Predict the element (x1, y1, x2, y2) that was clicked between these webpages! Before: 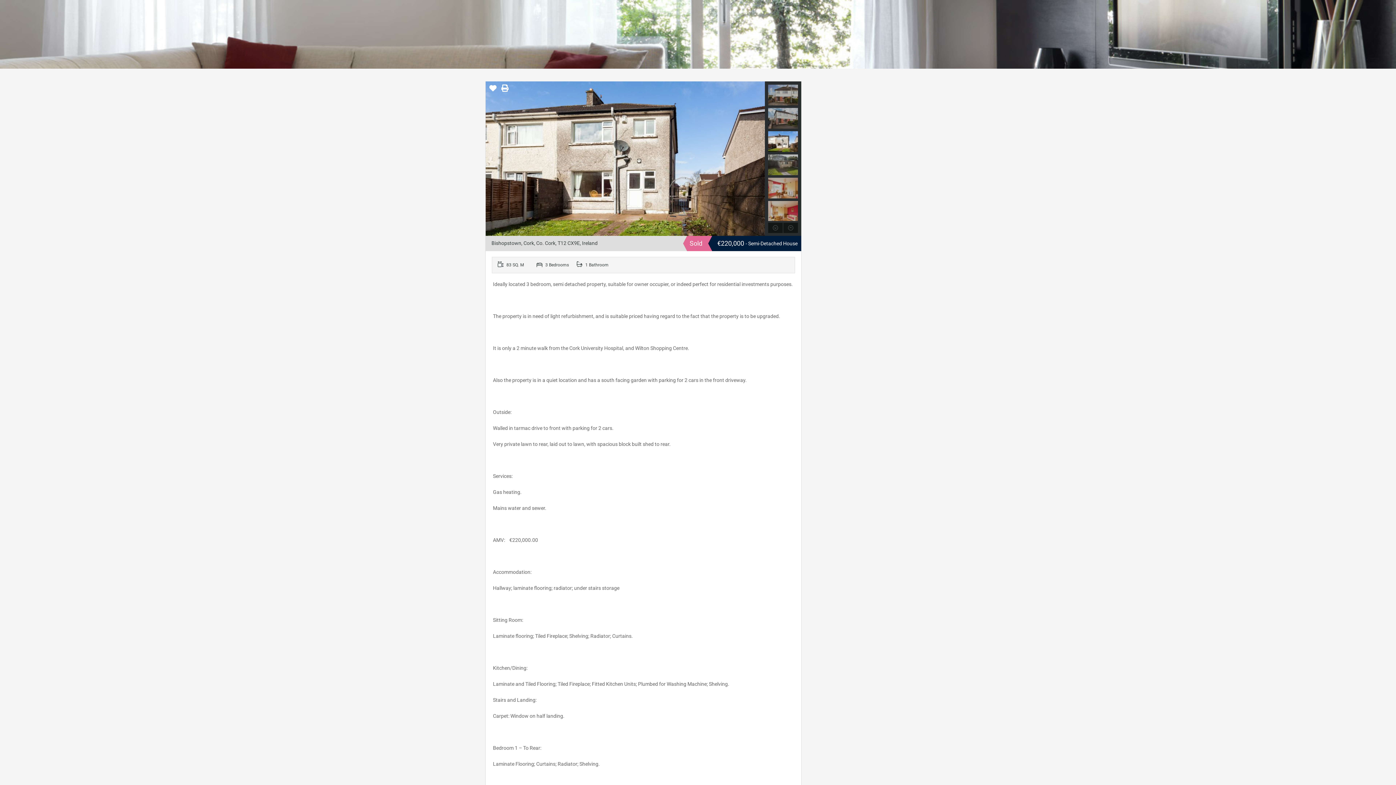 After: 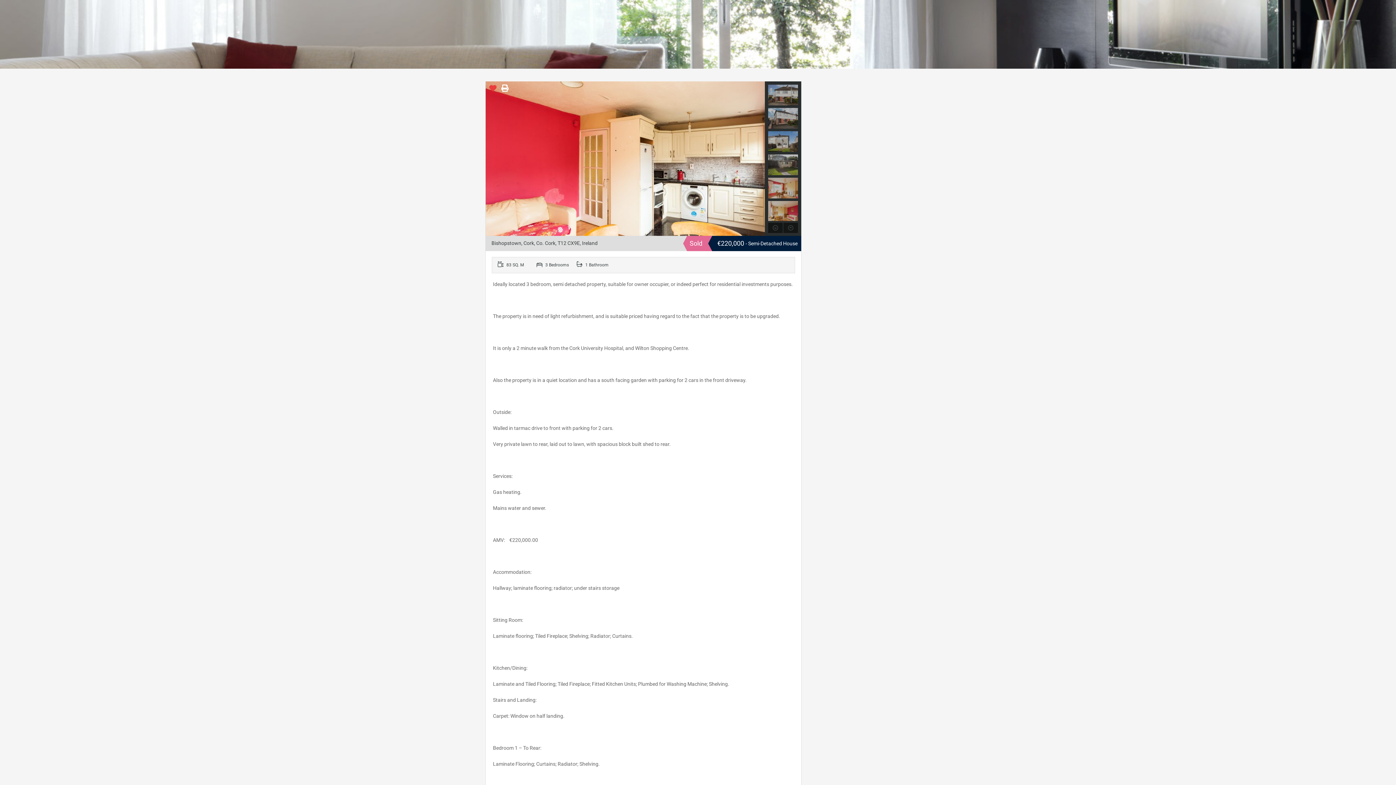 Action: bbox: (489, 88, 496, 93)